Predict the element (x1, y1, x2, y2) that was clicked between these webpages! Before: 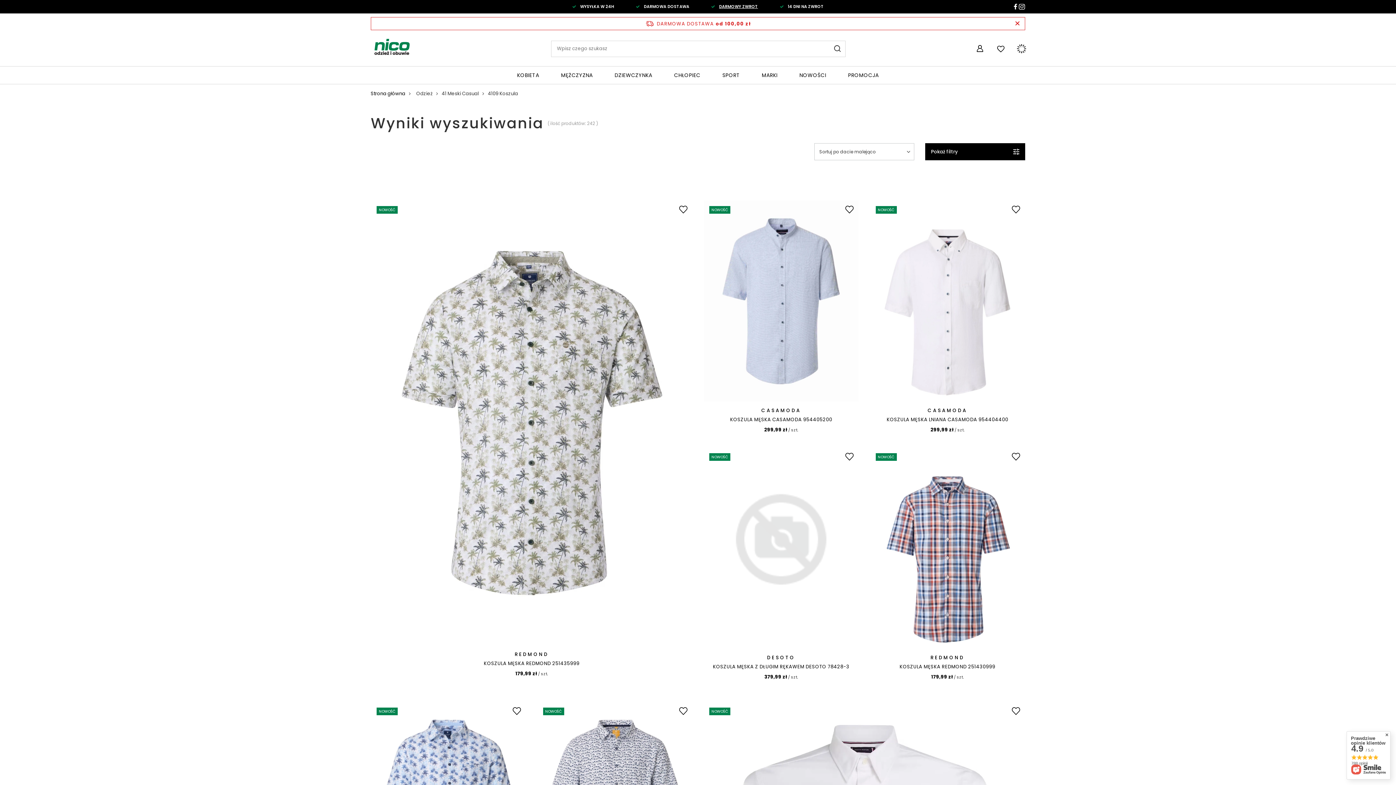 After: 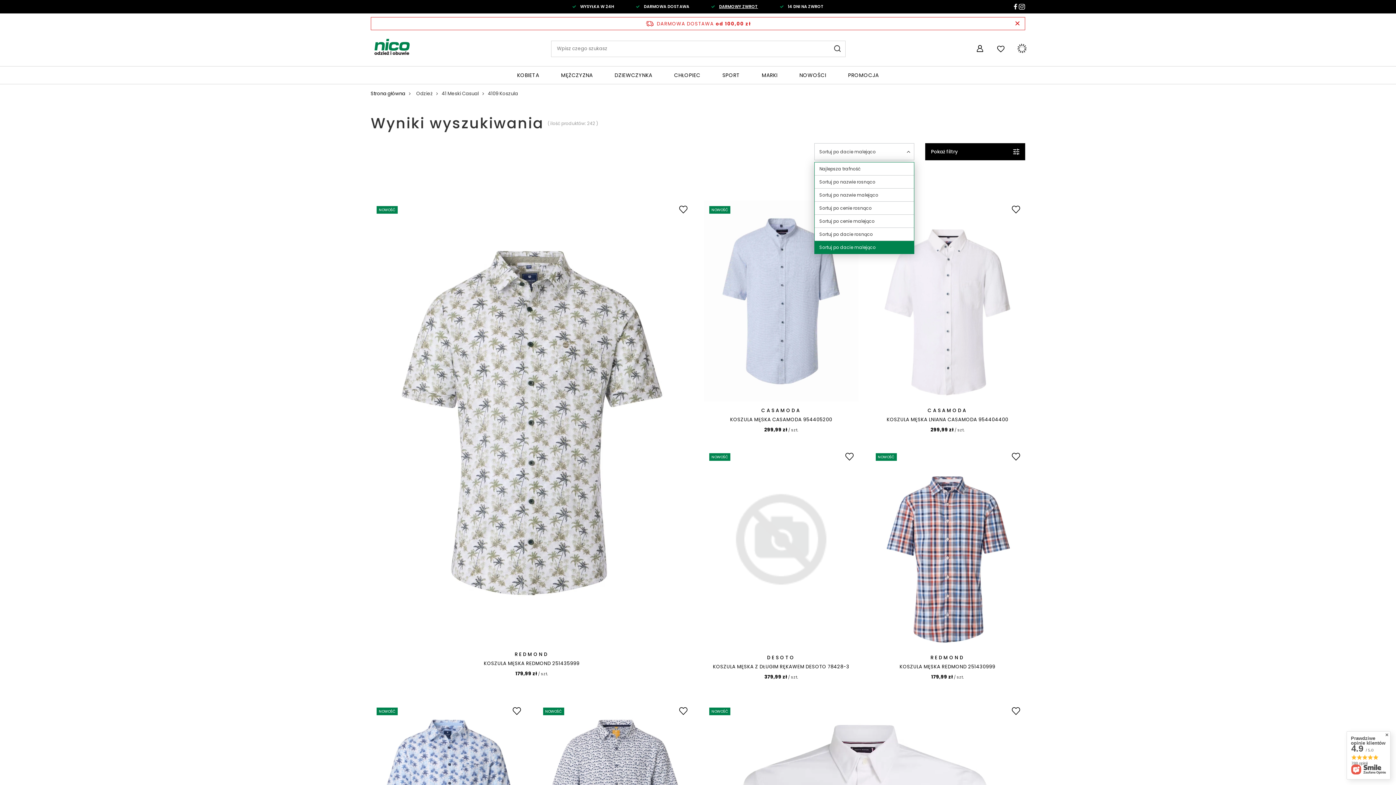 Action: label: Sortuj po dacie malejąco bbox: (814, 143, 914, 160)